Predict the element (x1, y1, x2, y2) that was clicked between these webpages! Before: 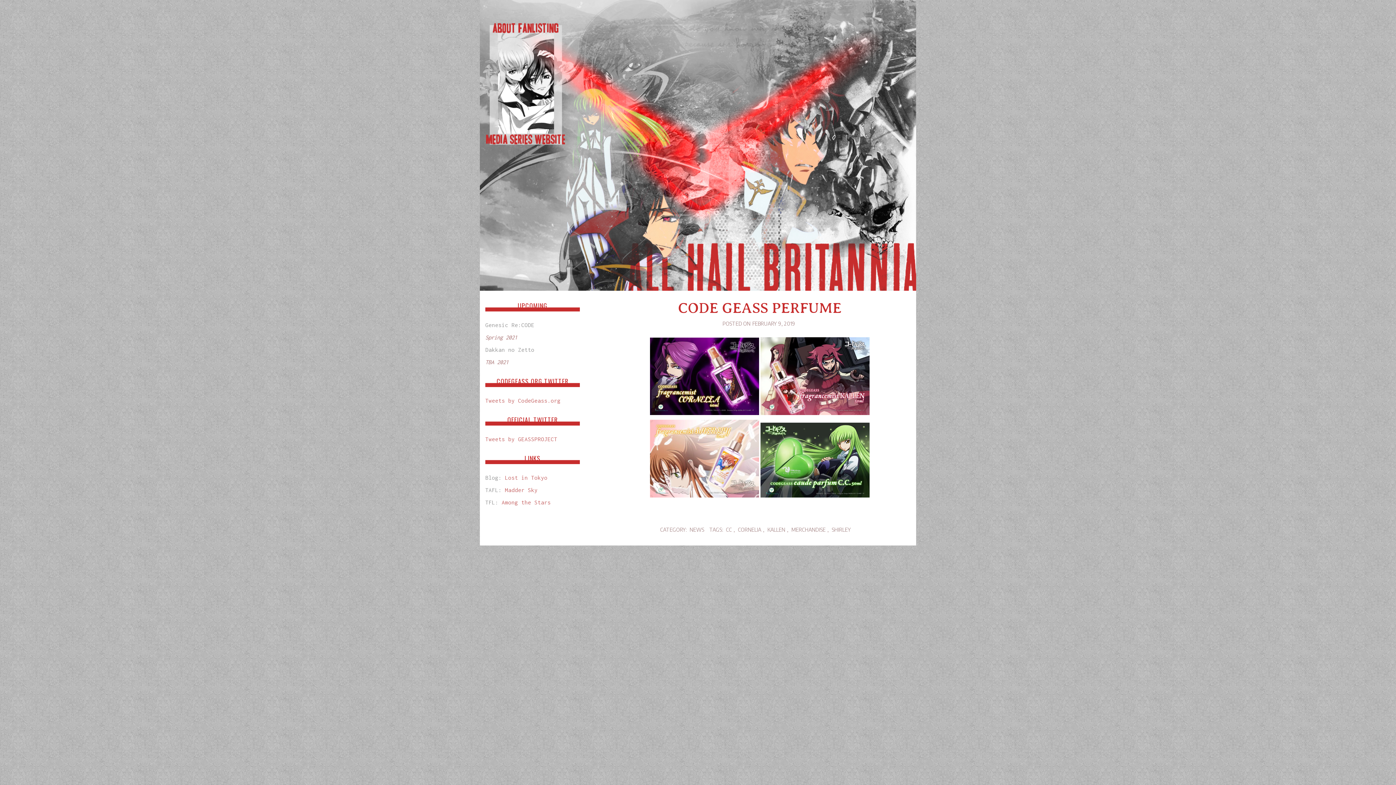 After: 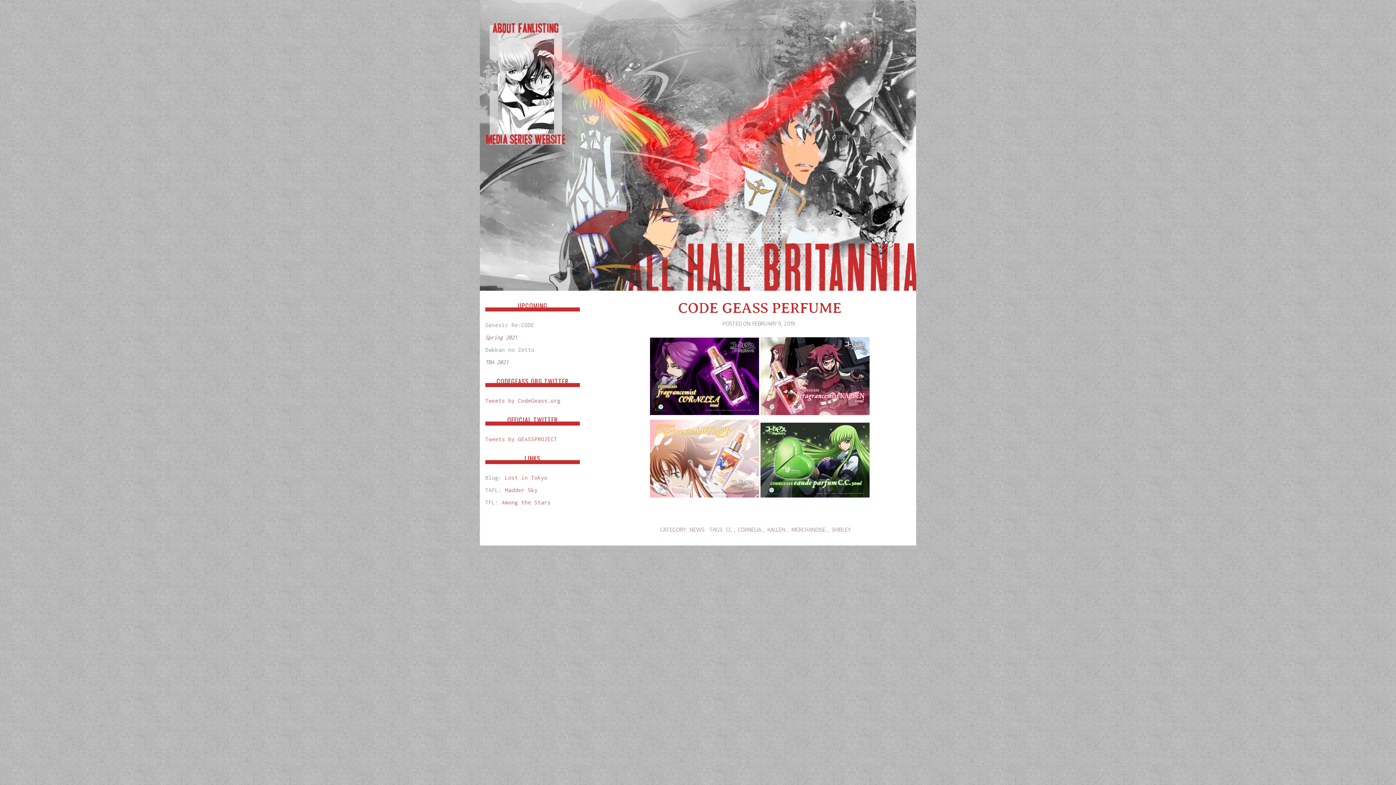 Action: label: CODE GEASS PERFUME bbox: (676, 298, 843, 318)